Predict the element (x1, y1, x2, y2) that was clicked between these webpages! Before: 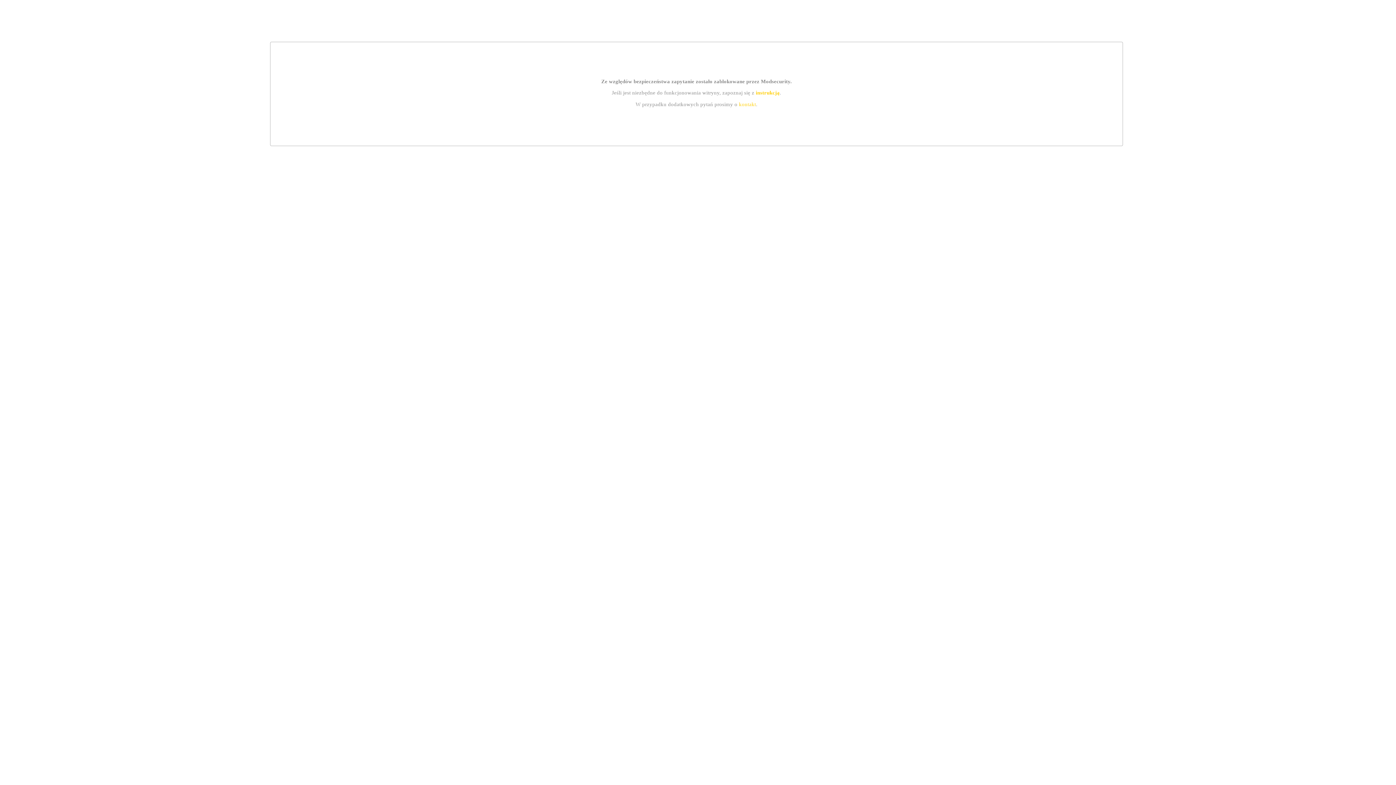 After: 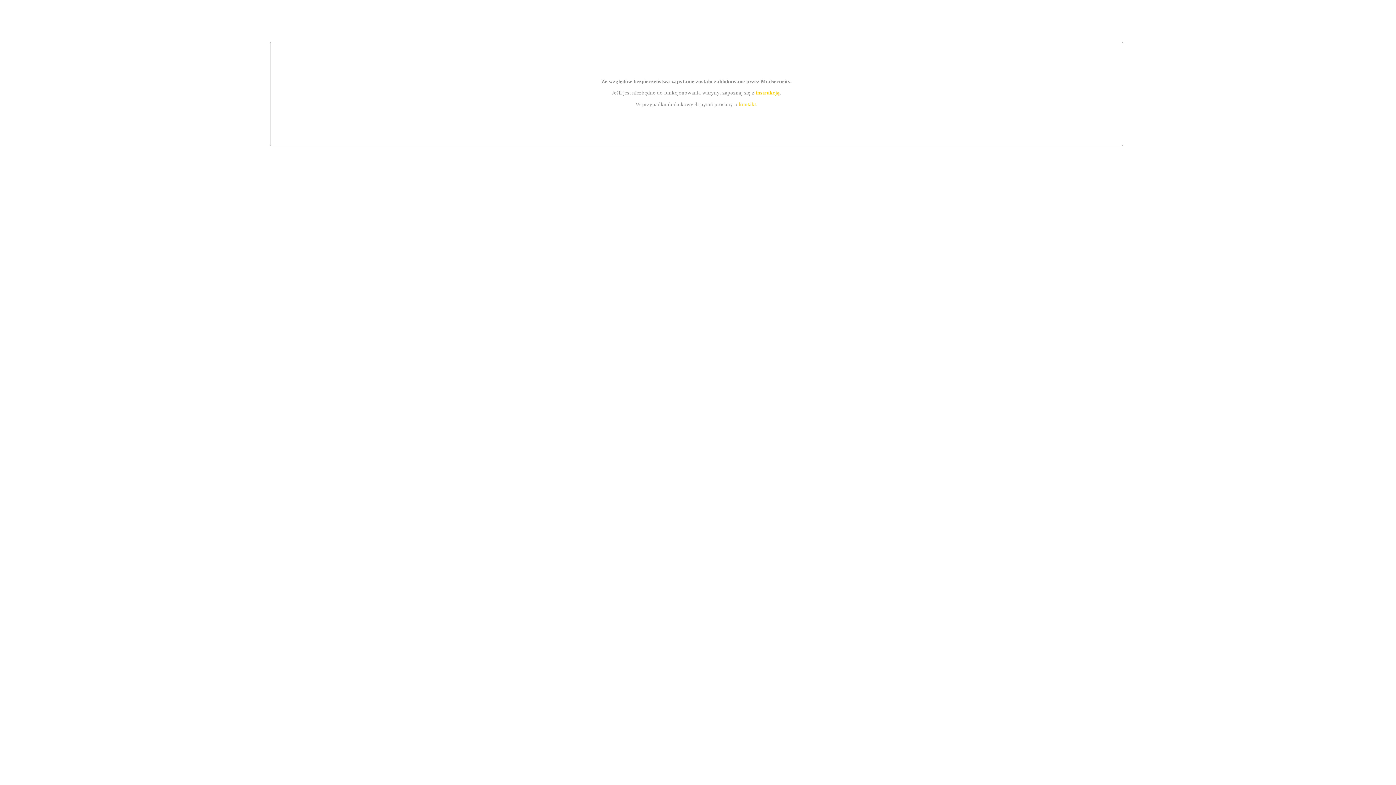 Action: bbox: (739, 101, 756, 107) label: kontakt